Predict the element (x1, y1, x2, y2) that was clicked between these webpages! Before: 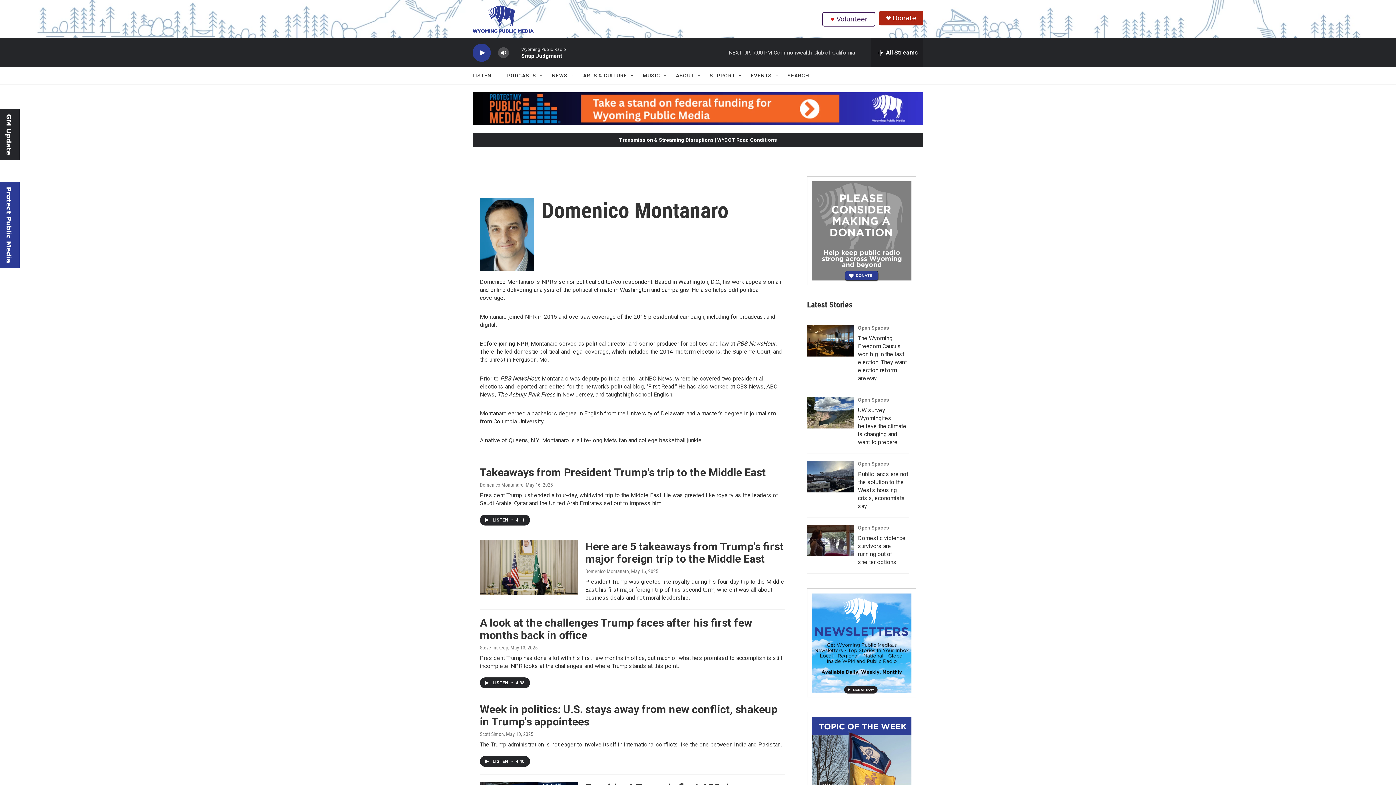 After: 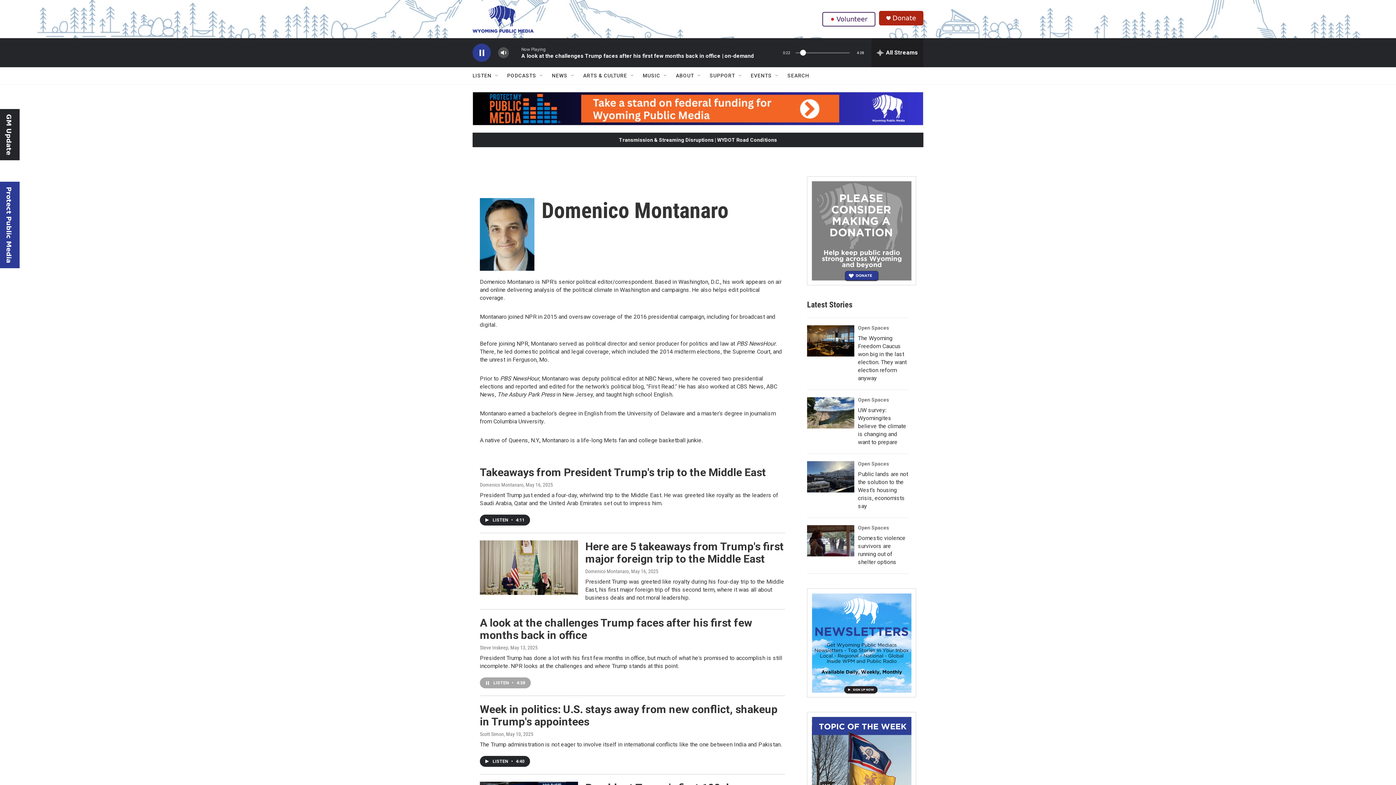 Action: bbox: (480, 677, 530, 688) label: LISTEN • 4:38